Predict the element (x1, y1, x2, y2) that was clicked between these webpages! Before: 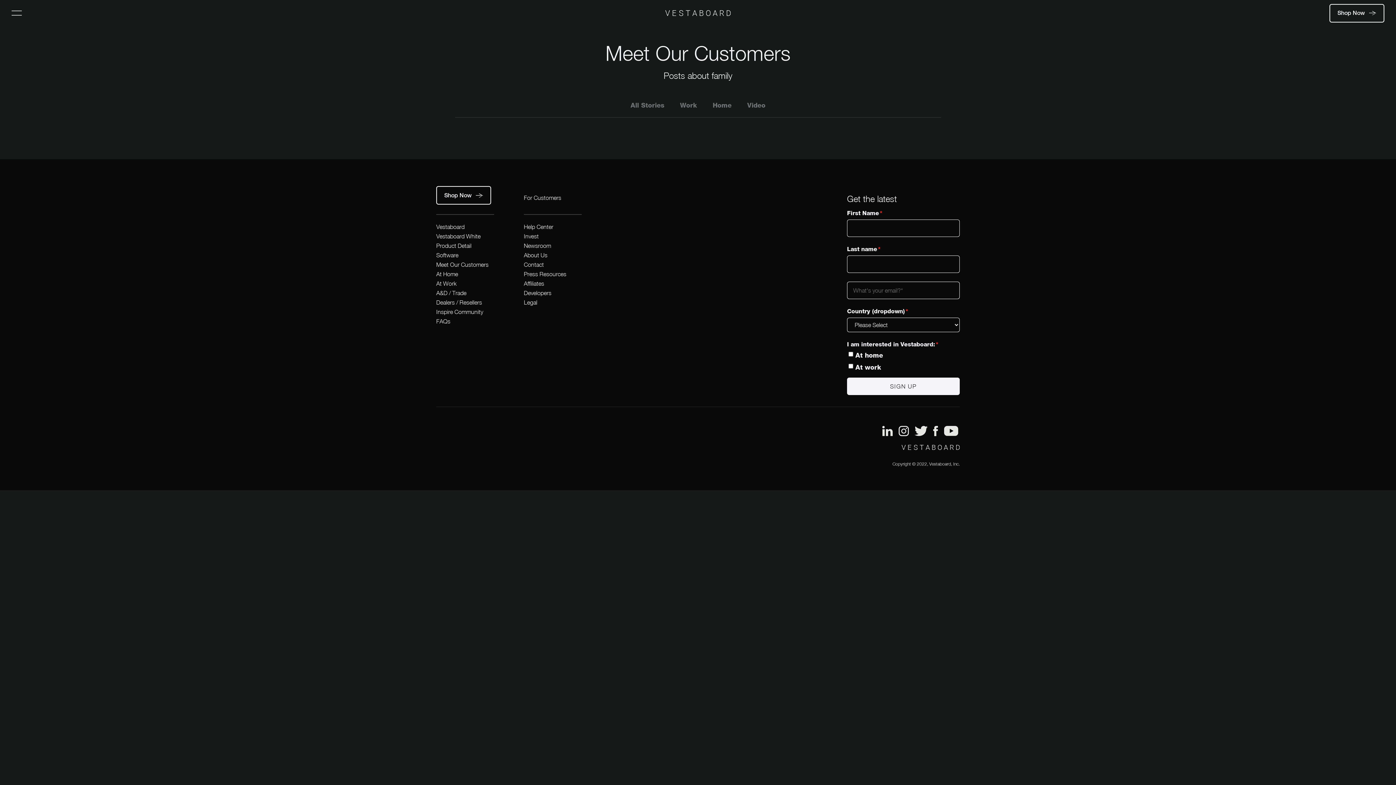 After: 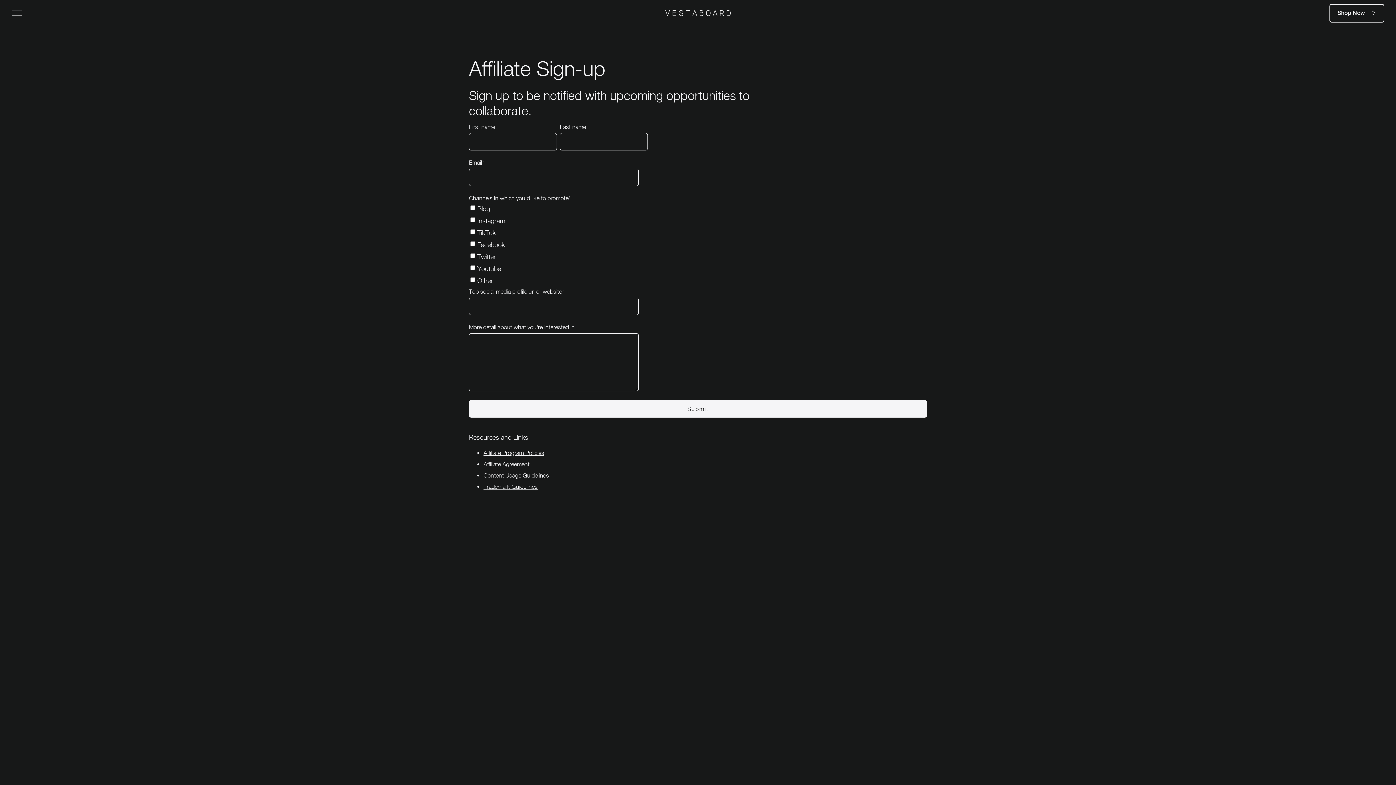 Action: label: Affiliates bbox: (524, 280, 581, 286)